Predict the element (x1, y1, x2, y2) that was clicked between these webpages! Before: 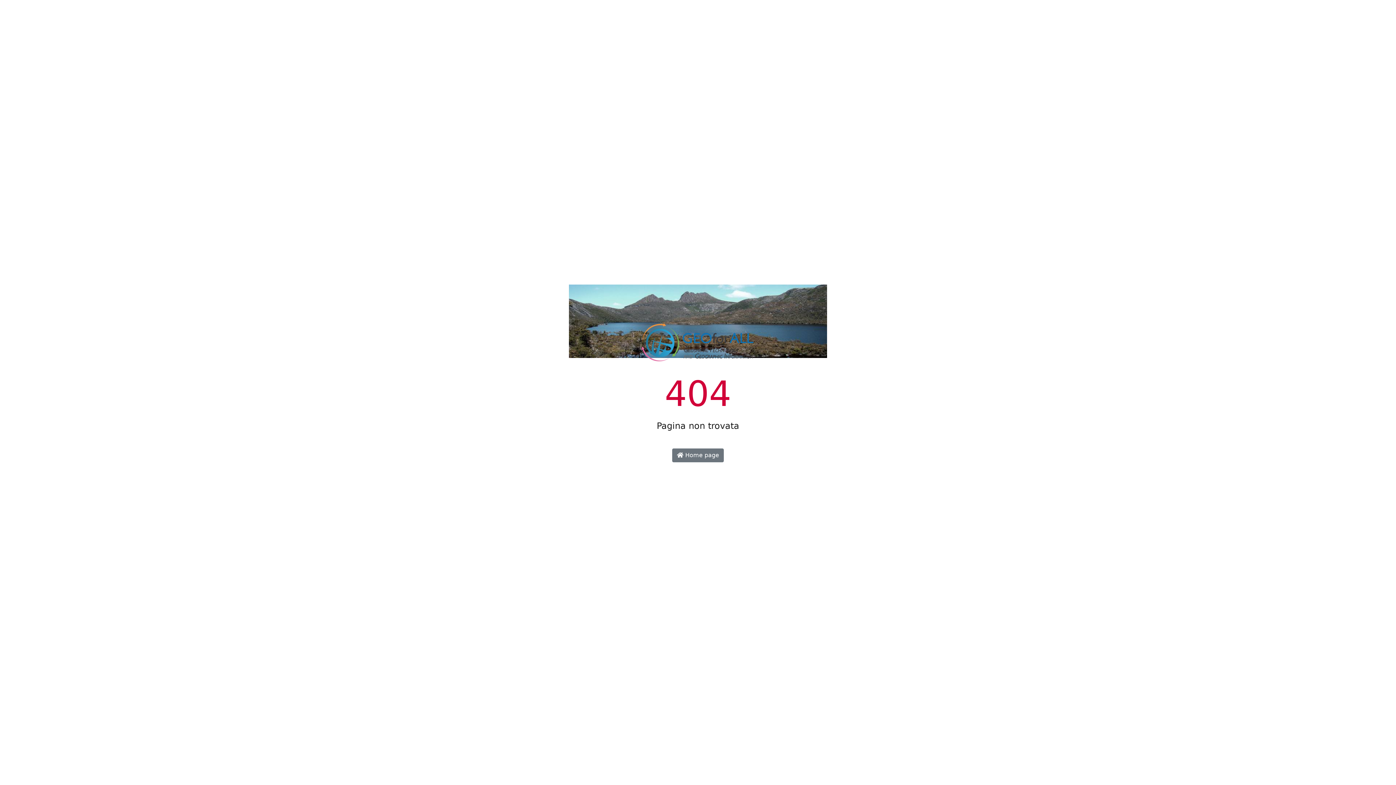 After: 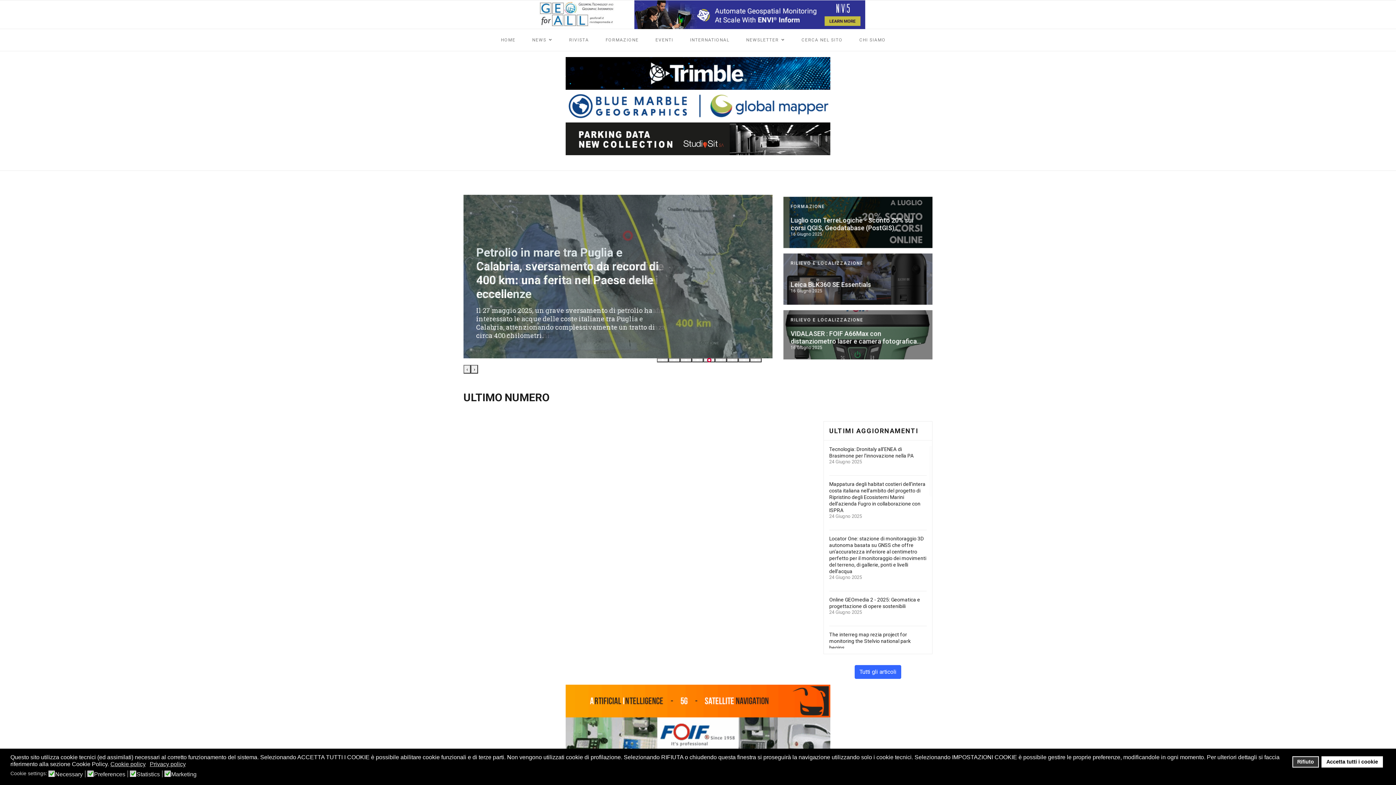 Action: label:  Home page bbox: (672, 448, 724, 462)